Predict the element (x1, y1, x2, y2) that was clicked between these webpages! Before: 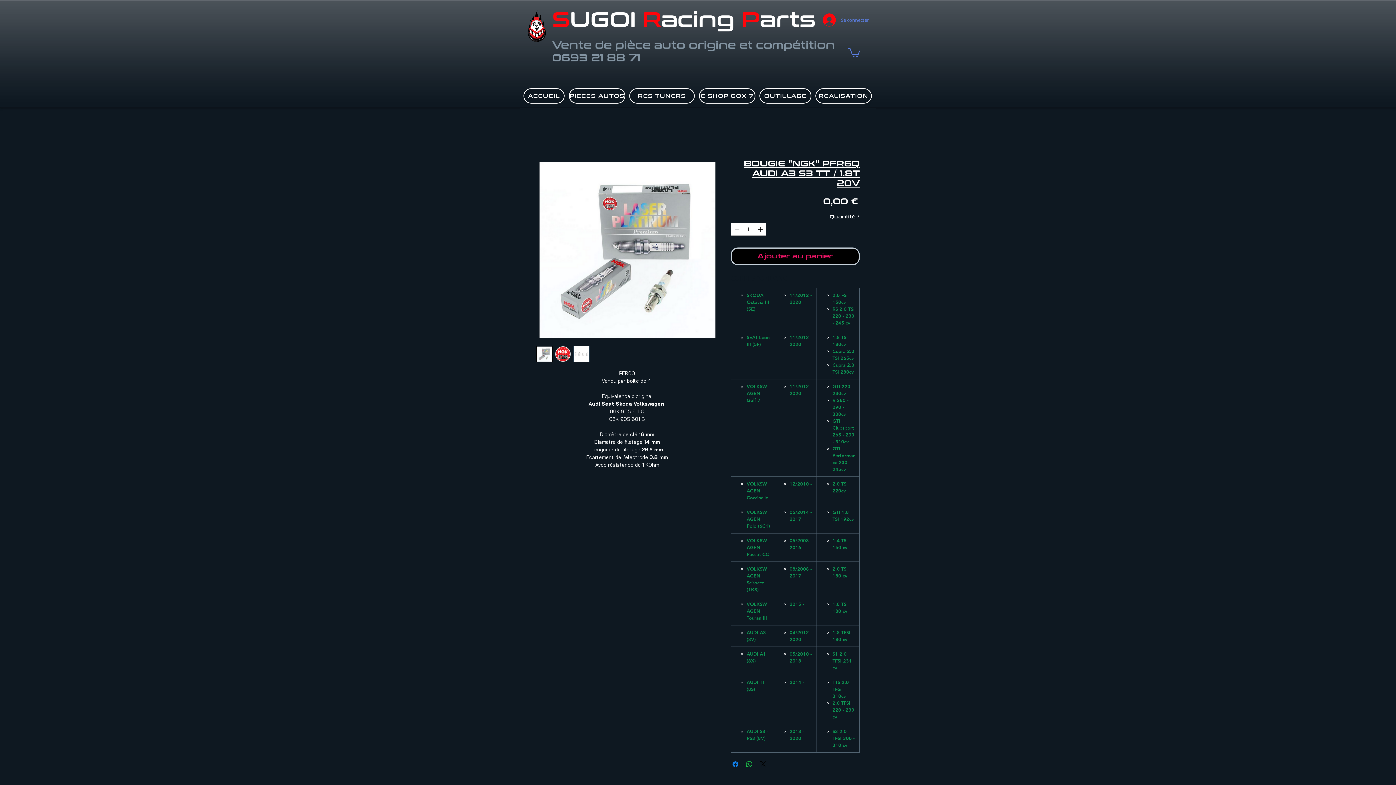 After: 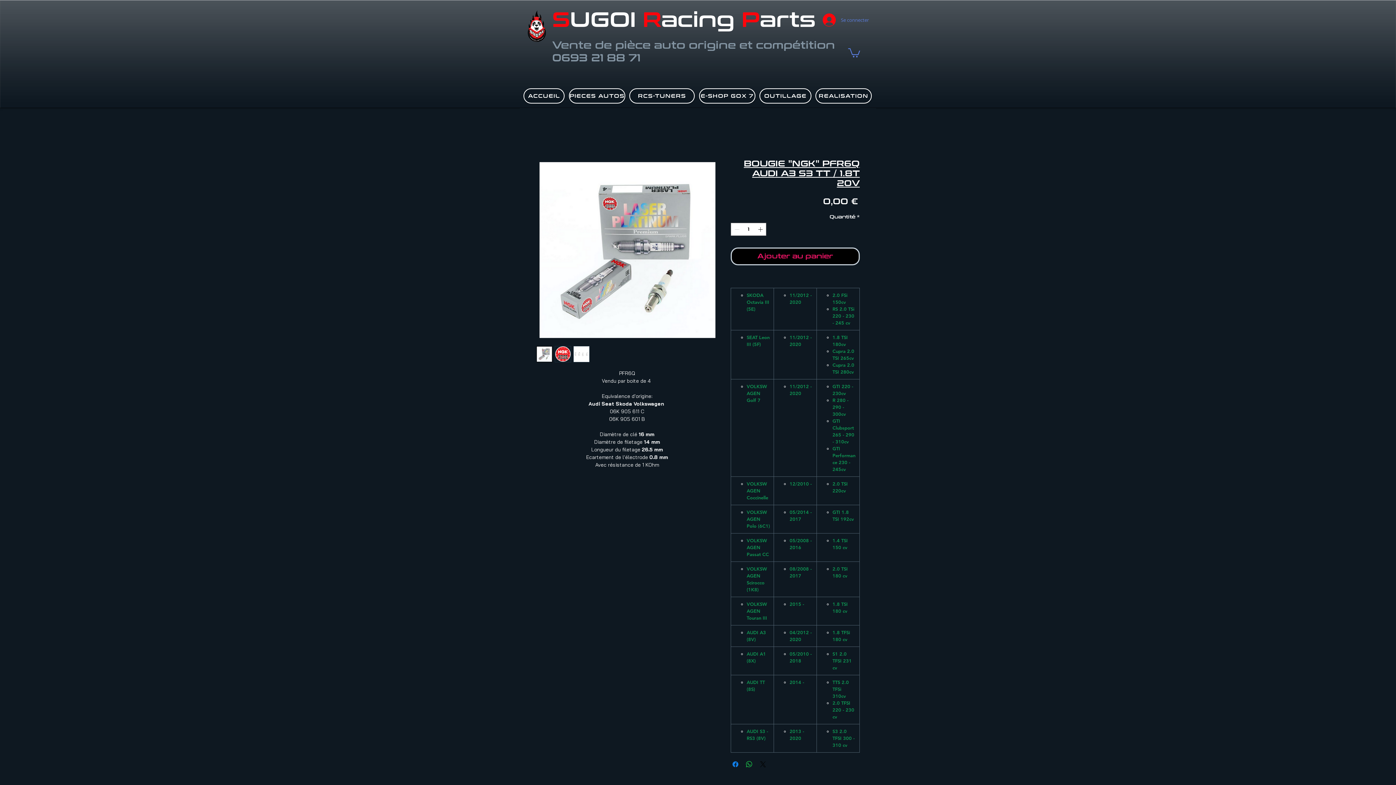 Action: bbox: (536, 346, 552, 362)